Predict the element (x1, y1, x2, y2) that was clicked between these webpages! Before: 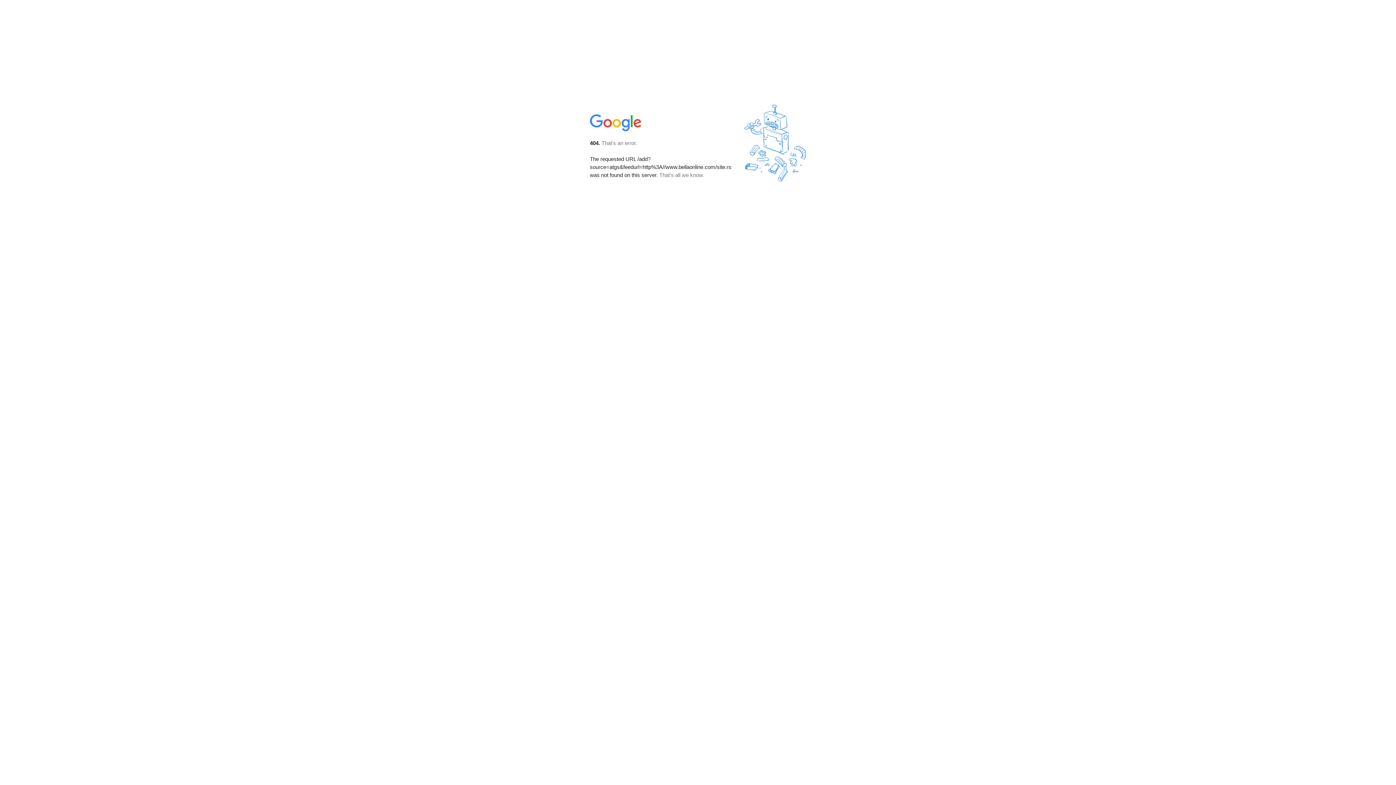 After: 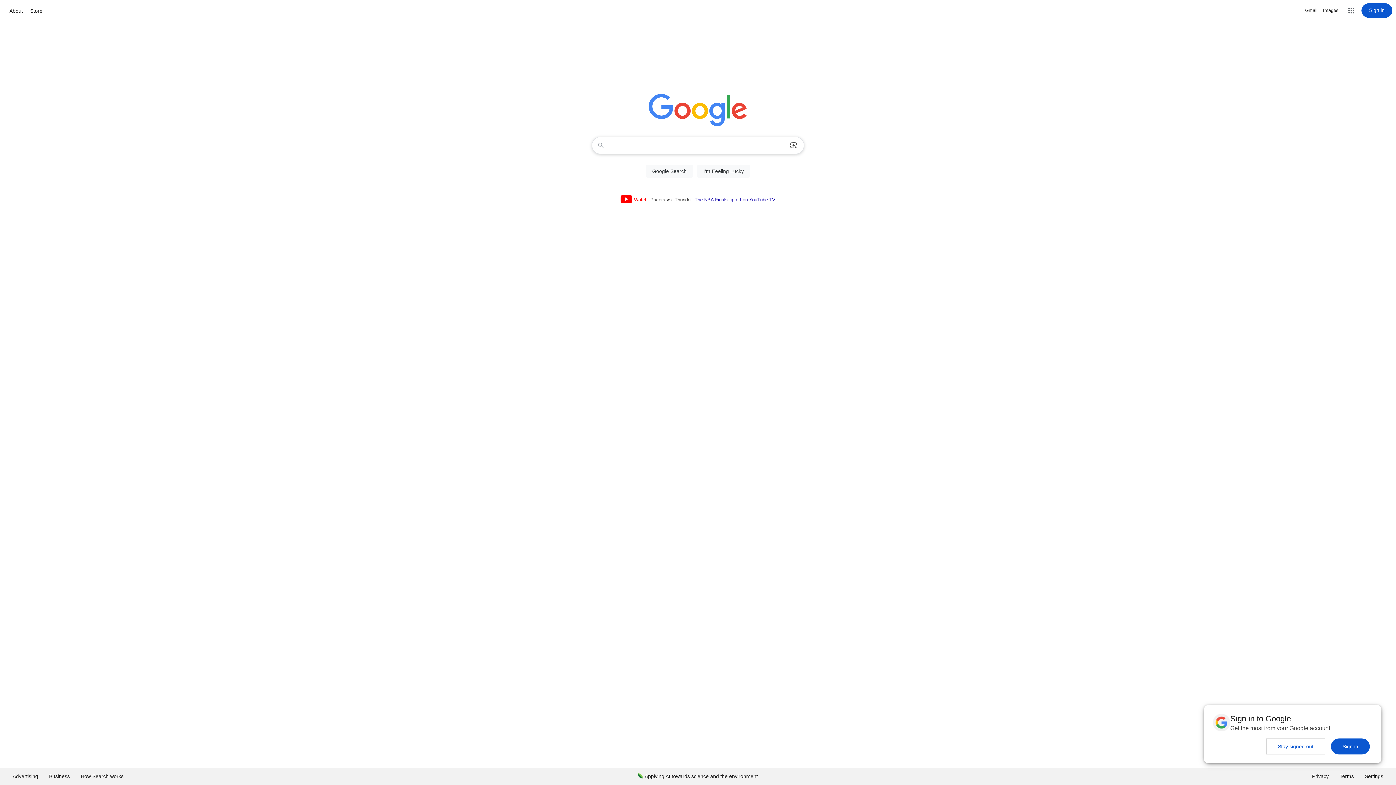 Action: bbox: (590, 127, 642, 134)